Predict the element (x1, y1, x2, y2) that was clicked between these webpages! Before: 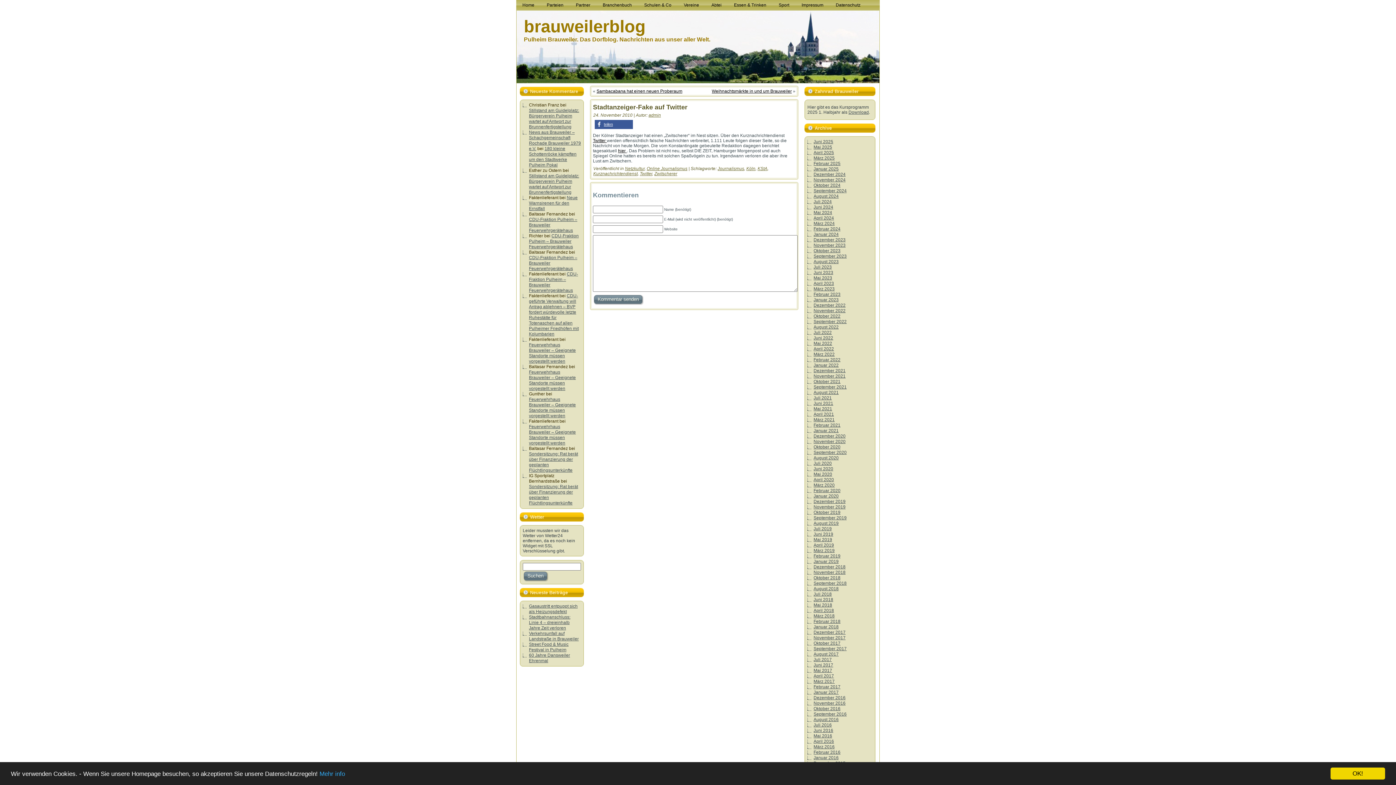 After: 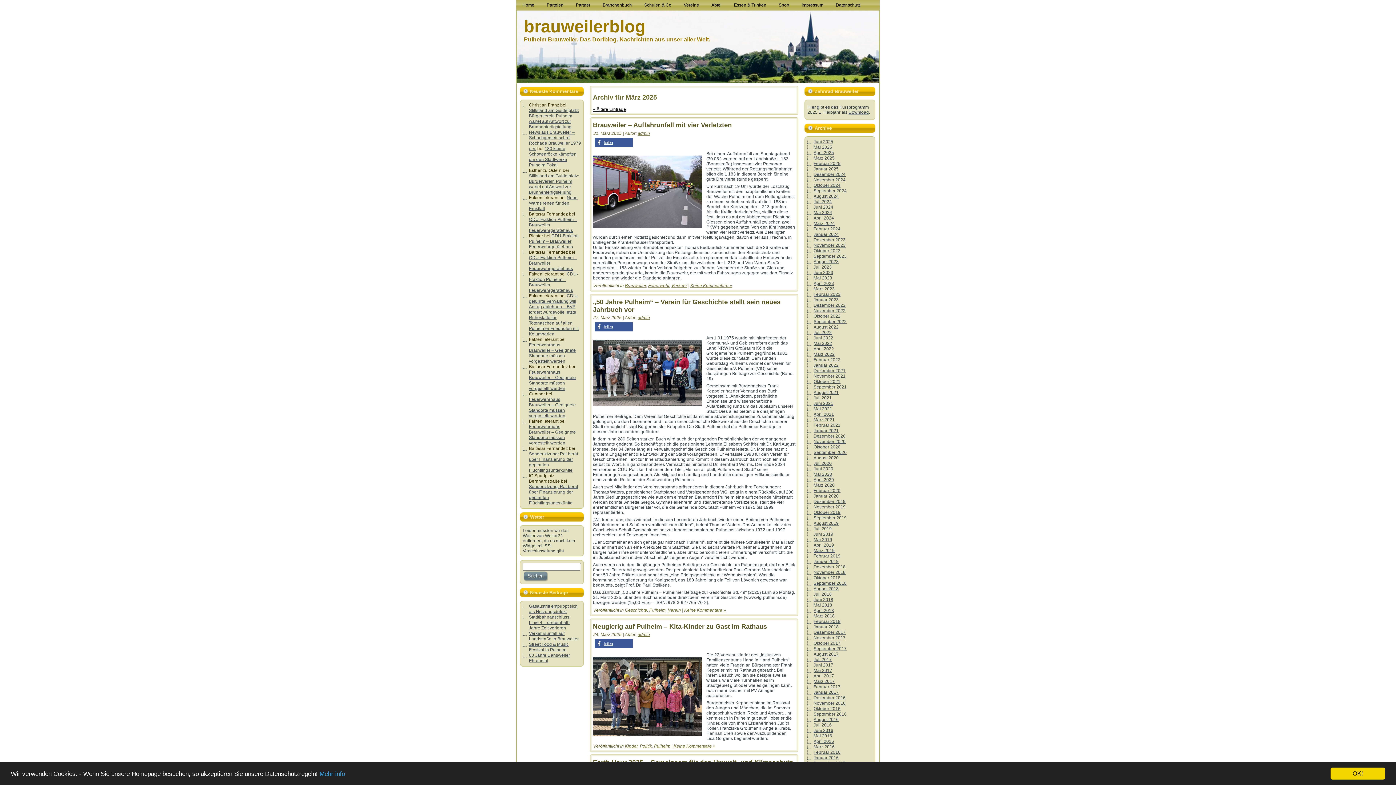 Action: bbox: (813, 155, 834, 160) label: März 2025